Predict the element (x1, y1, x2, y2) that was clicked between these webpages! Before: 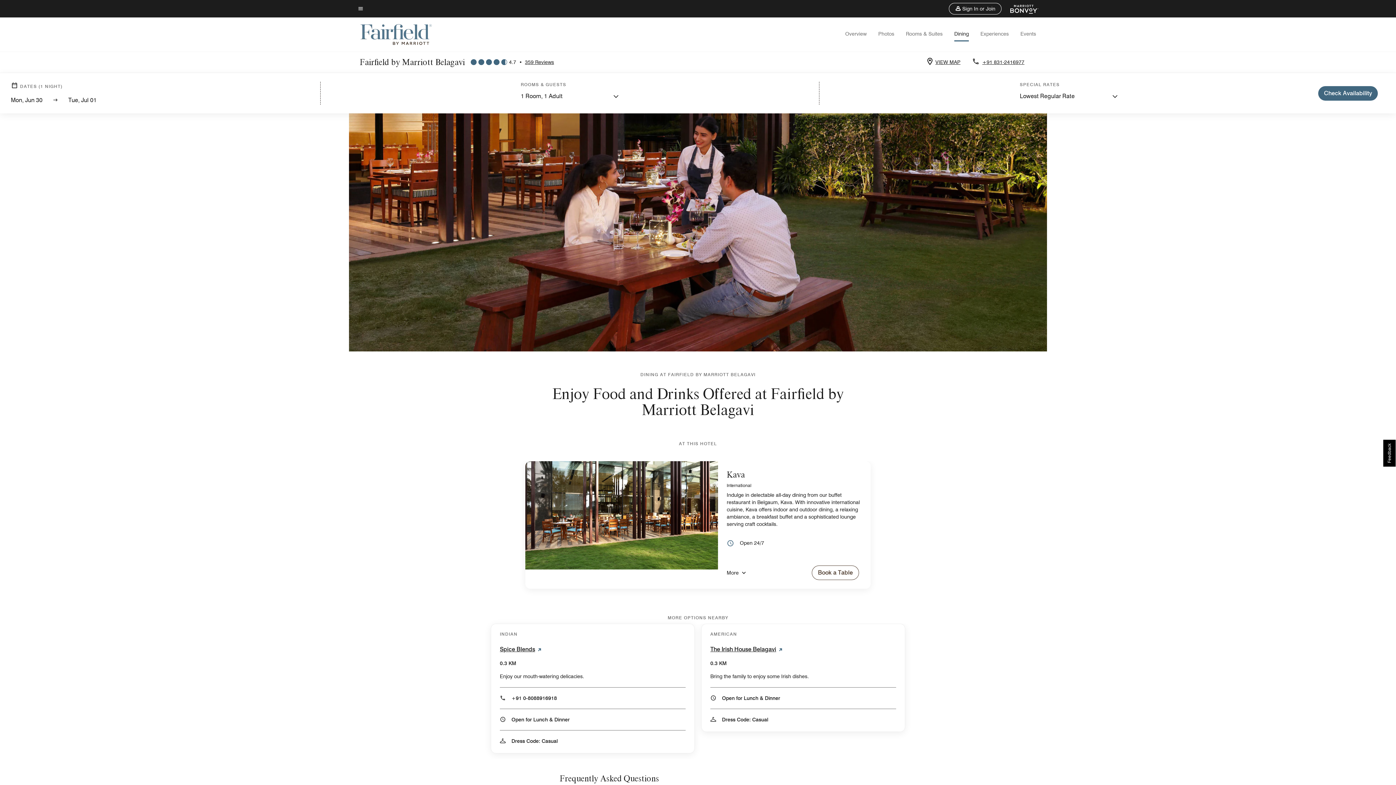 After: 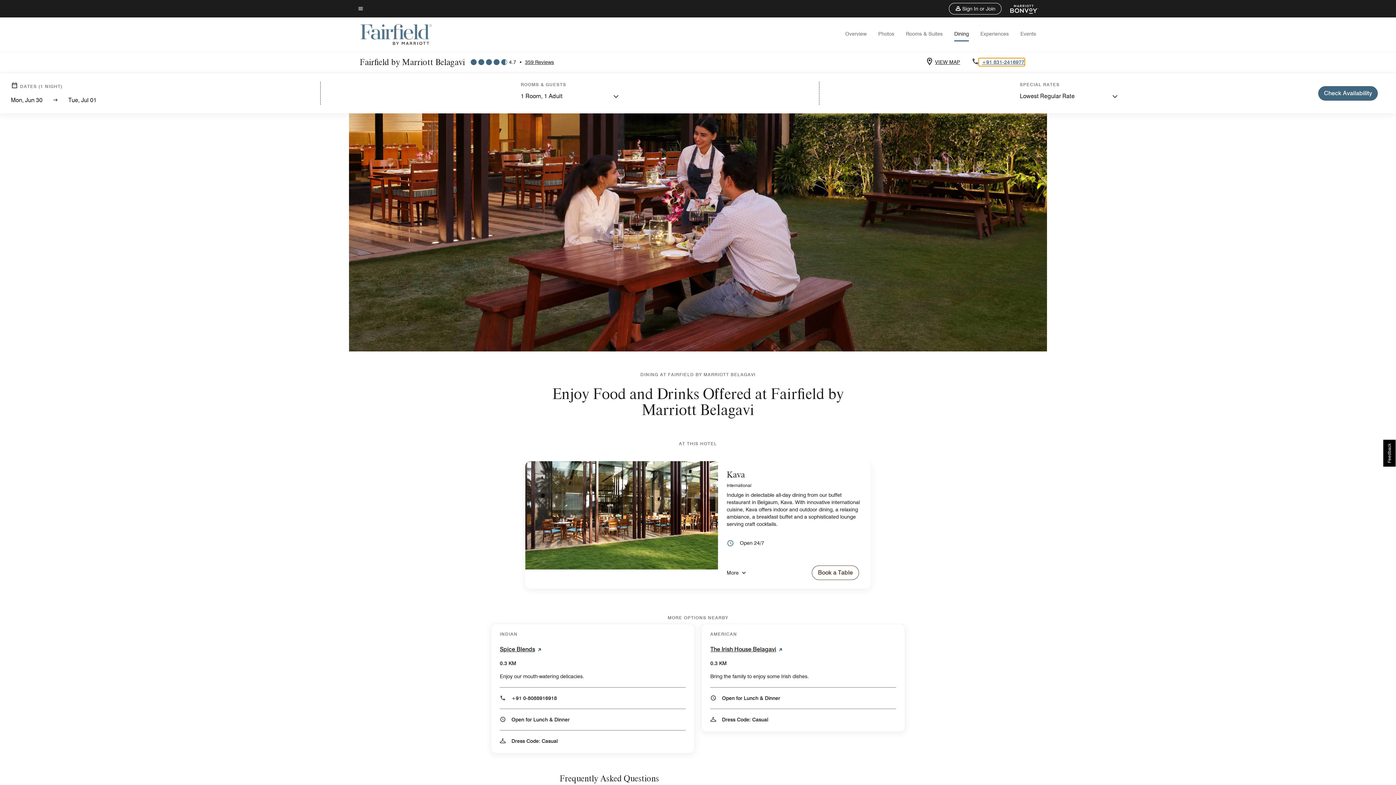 Action: label: Contact us at phone +91 831-2416977  bbox: (979, 58, 1024, 65)